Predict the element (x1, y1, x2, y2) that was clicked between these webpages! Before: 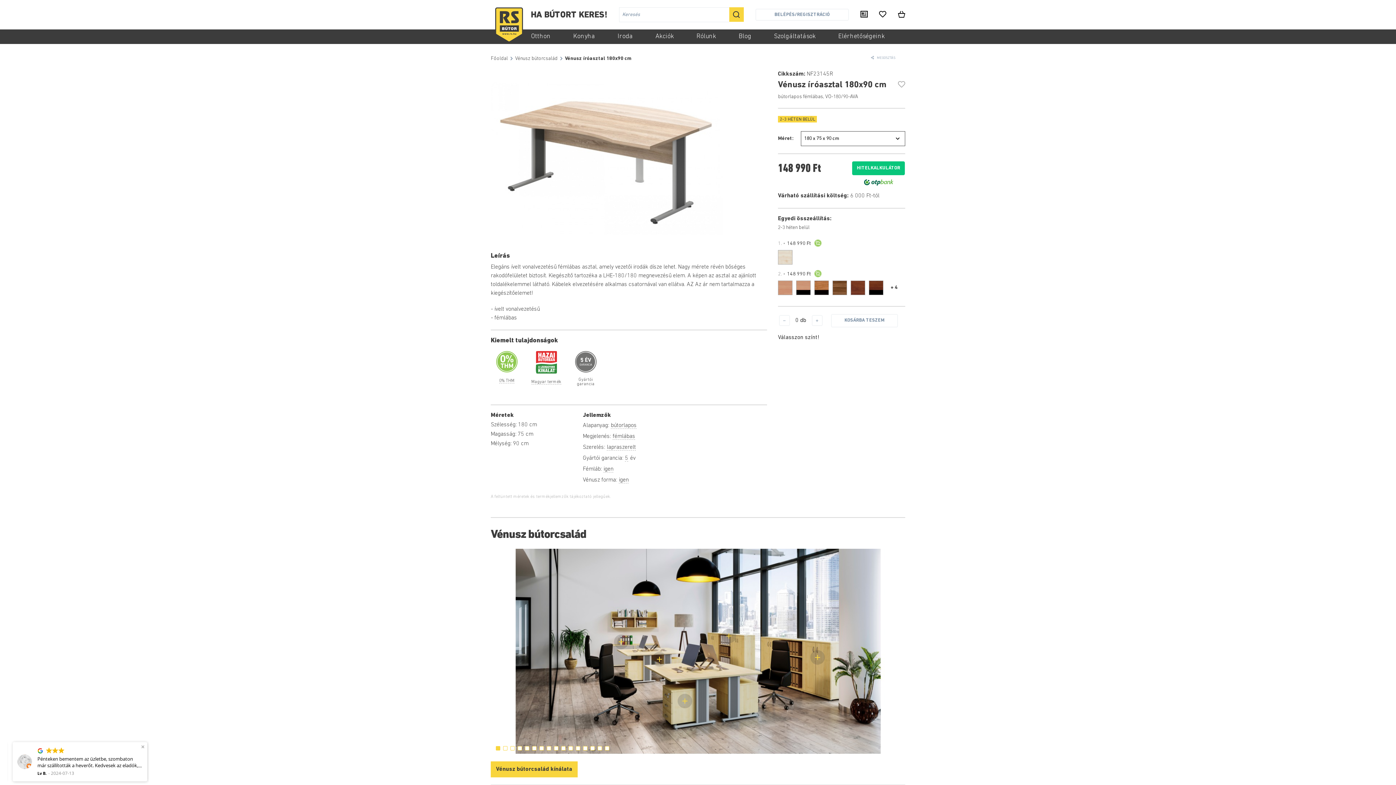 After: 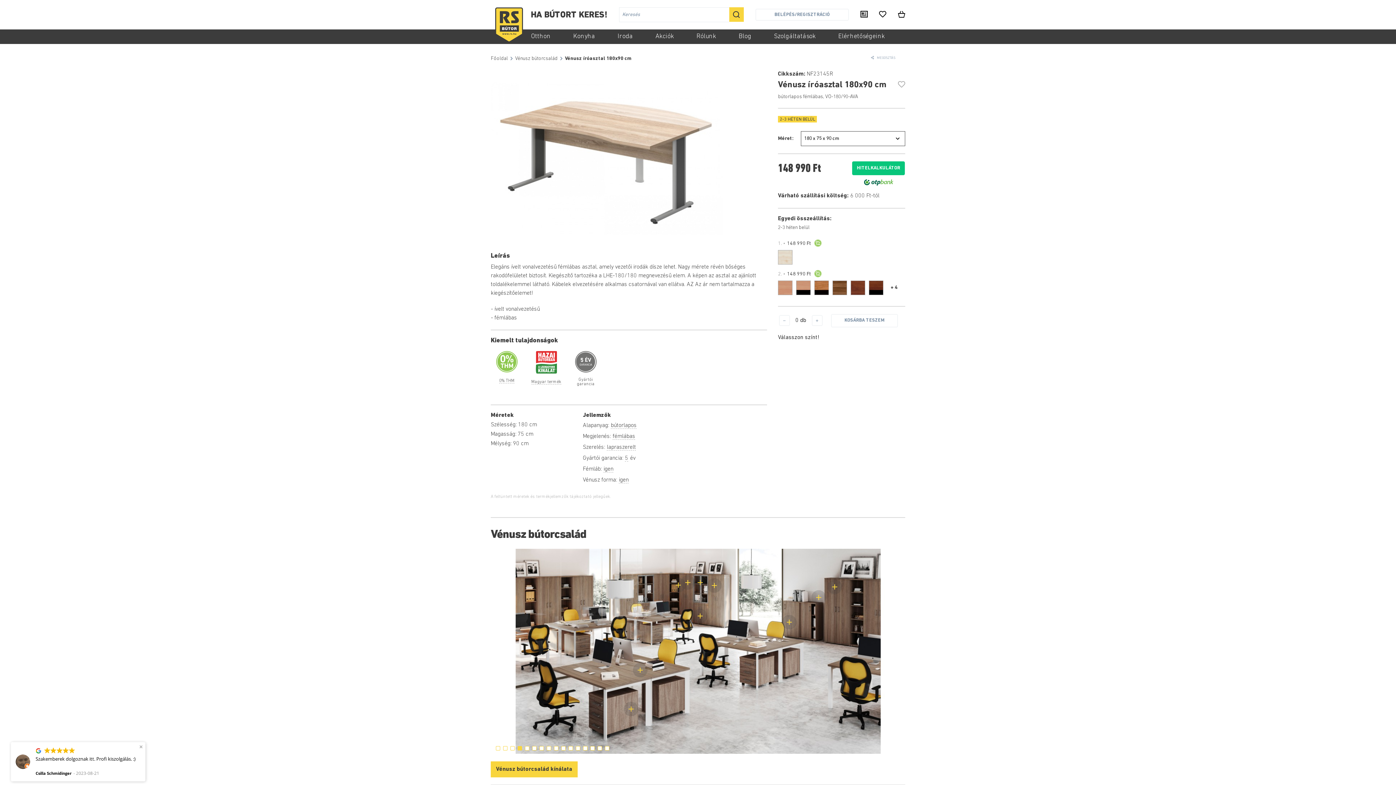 Action: bbox: (517, 544, 522, 548)